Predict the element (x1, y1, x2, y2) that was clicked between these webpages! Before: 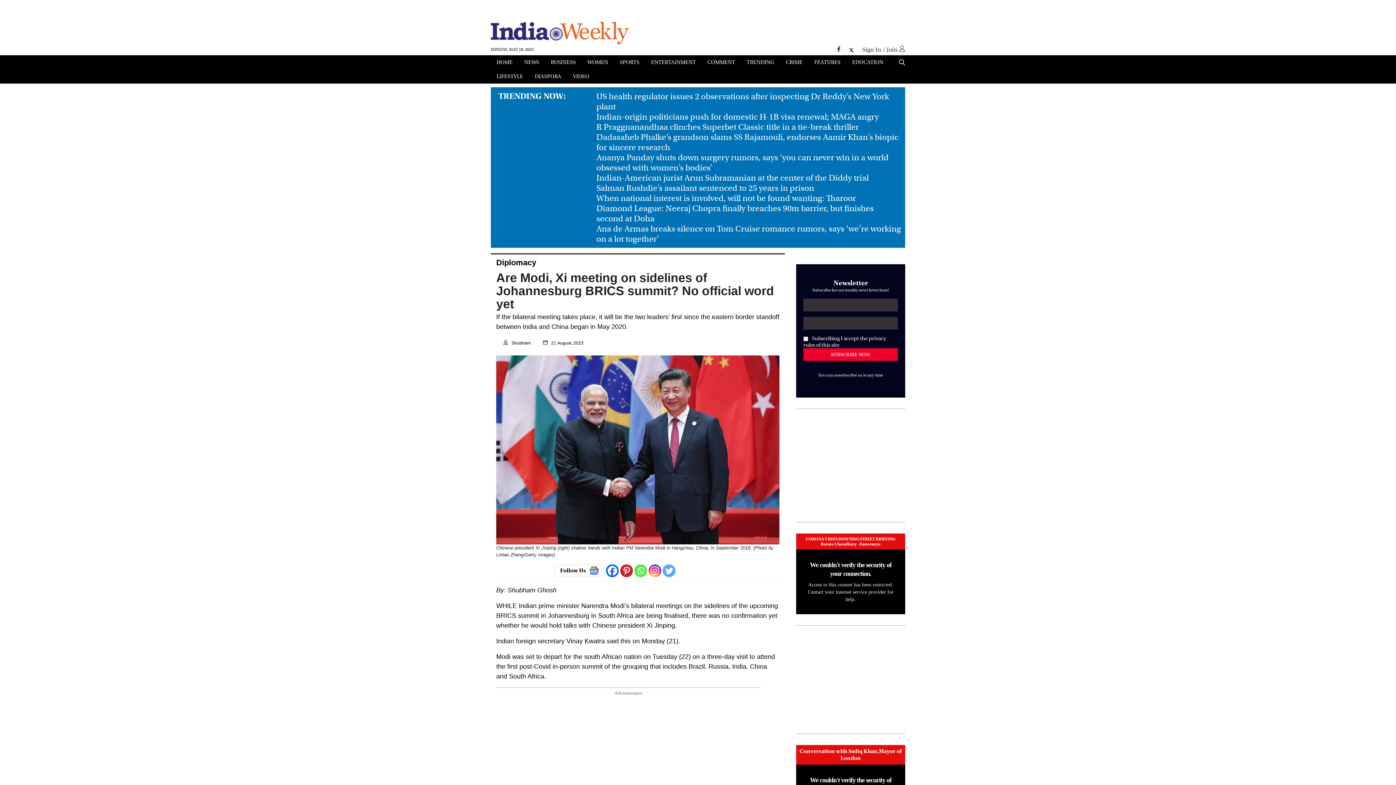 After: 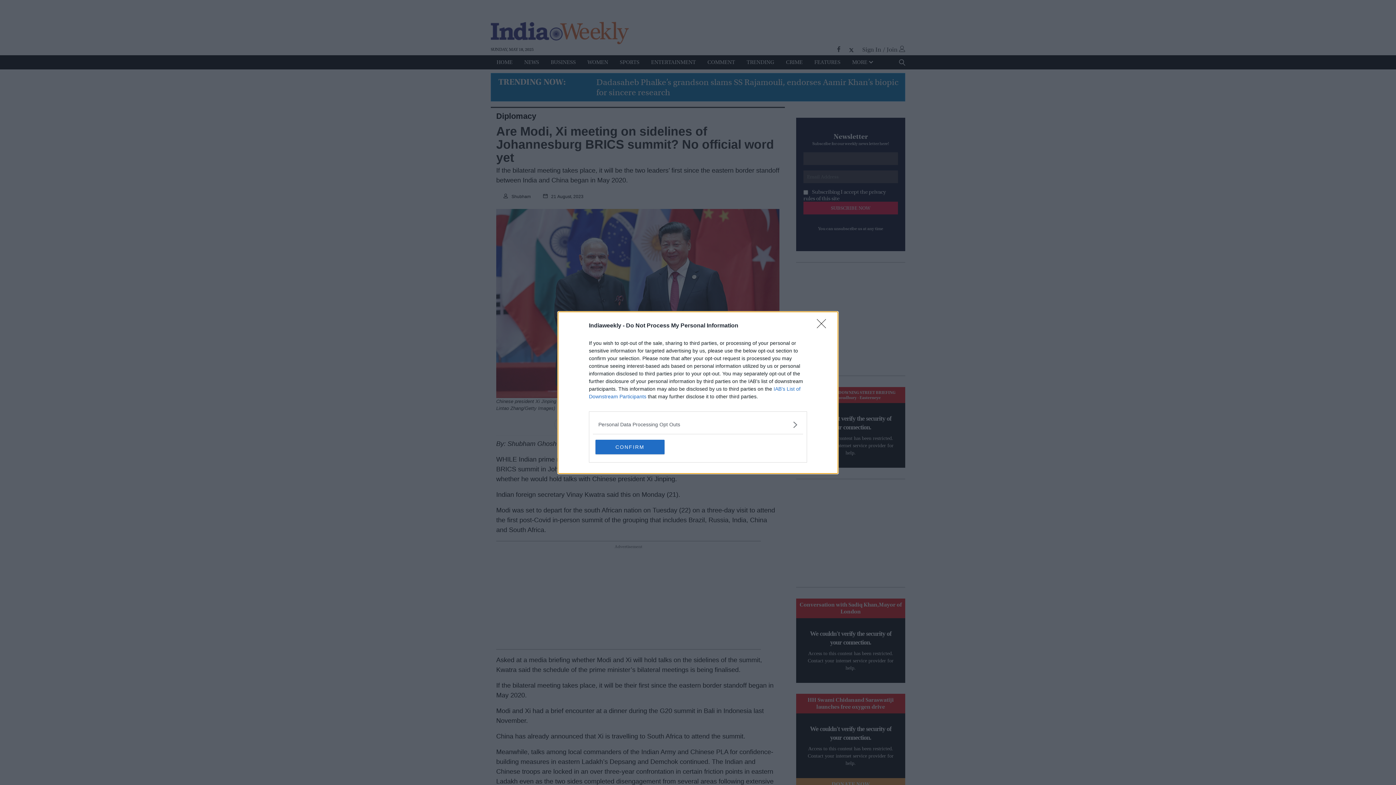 Action: label: twitter bbox: (849, 46, 853, 54)